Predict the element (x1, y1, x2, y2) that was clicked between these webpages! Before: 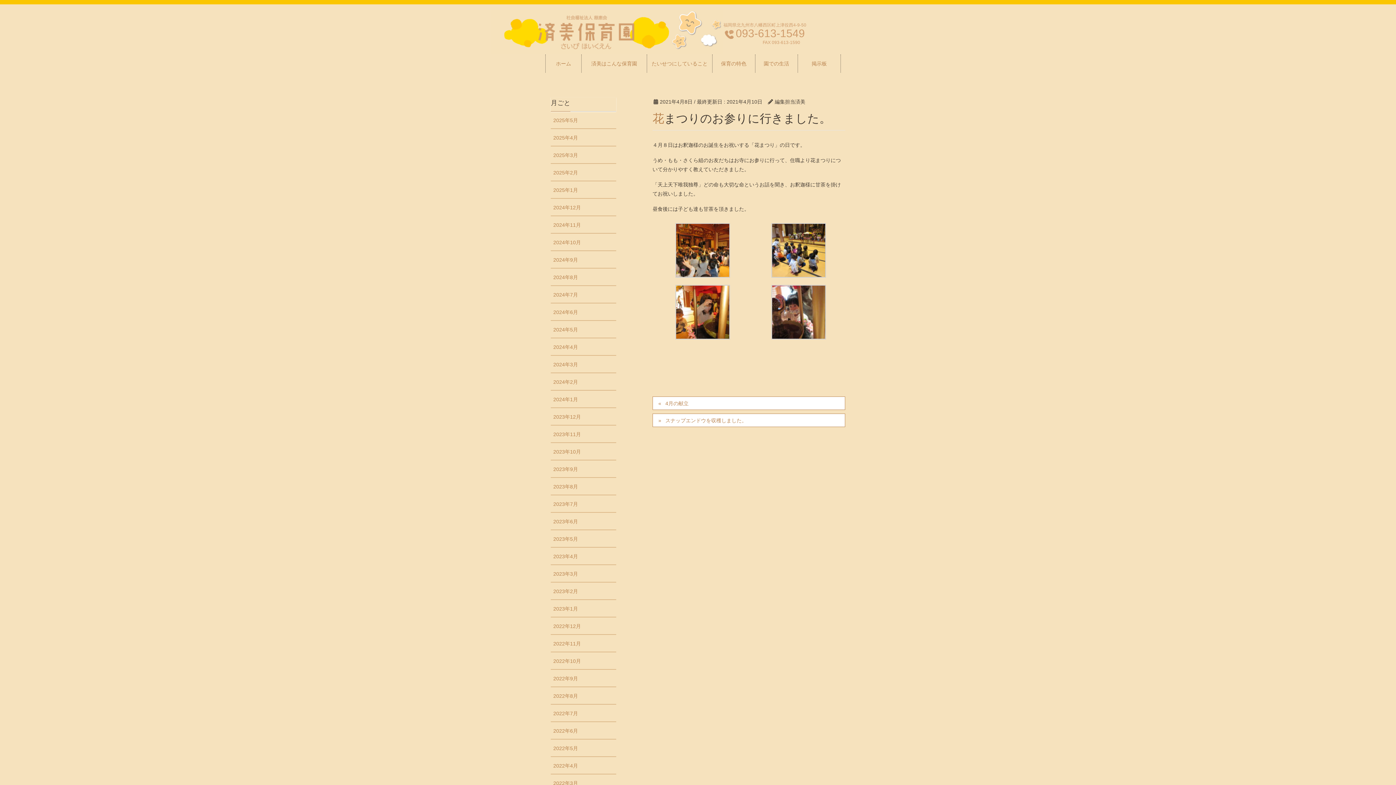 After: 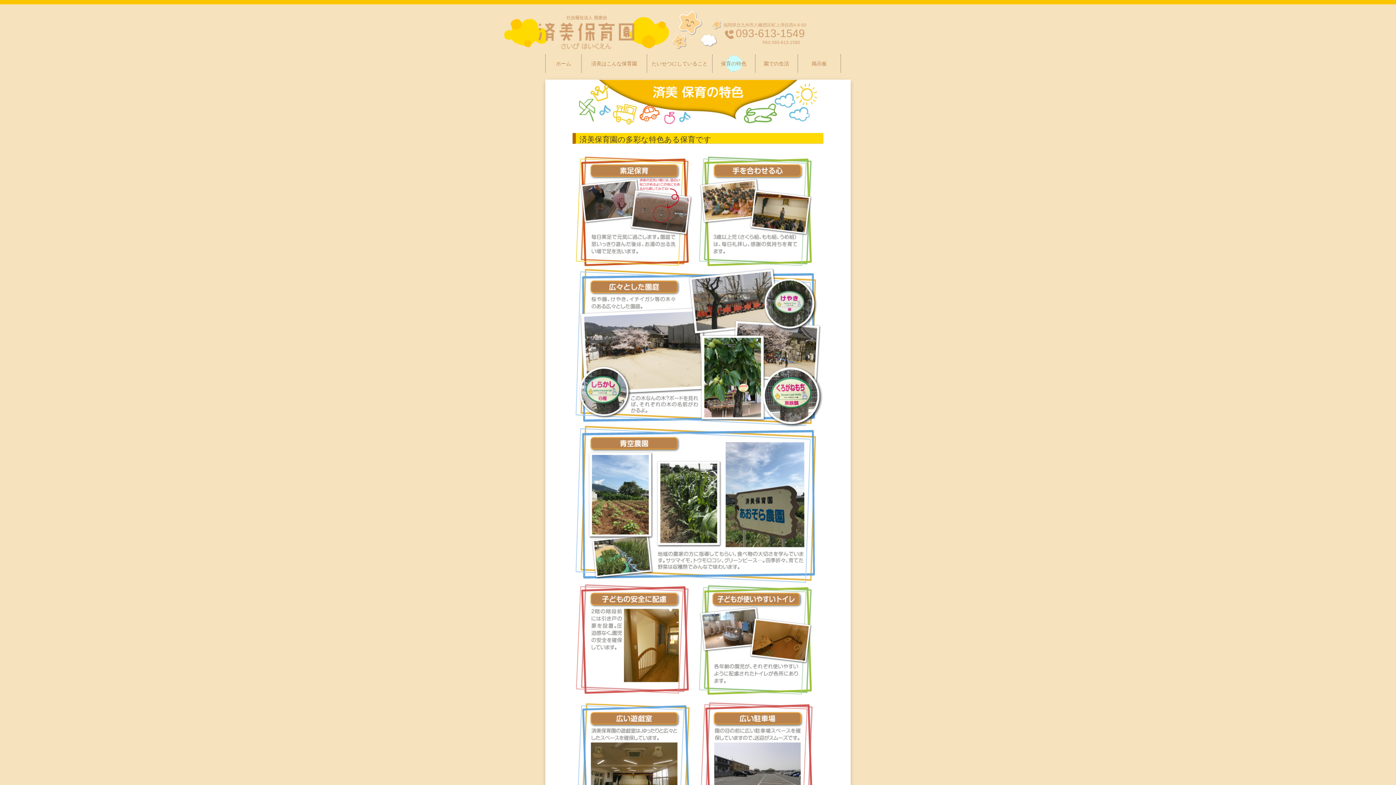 Action: label: 保育の特色 bbox: (712, 54, 755, 72)